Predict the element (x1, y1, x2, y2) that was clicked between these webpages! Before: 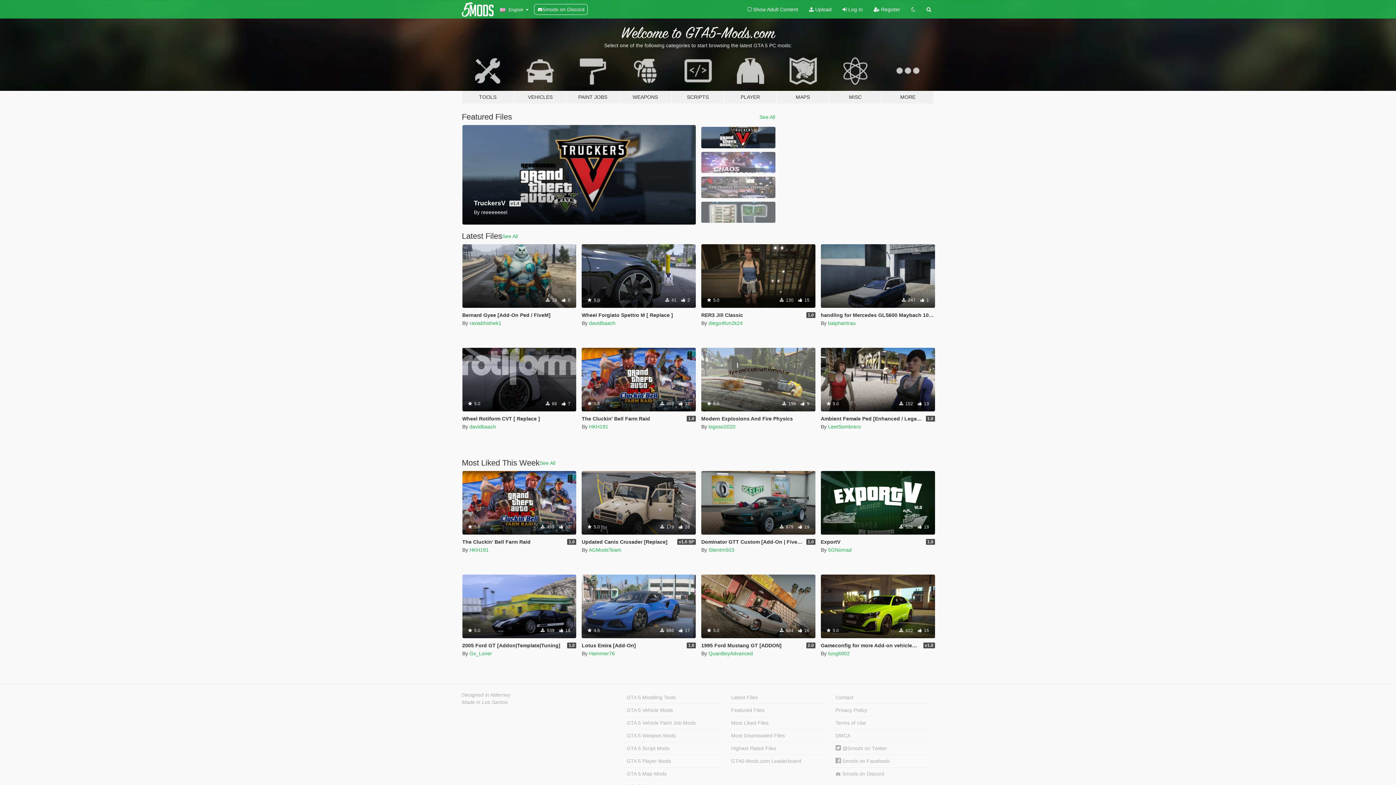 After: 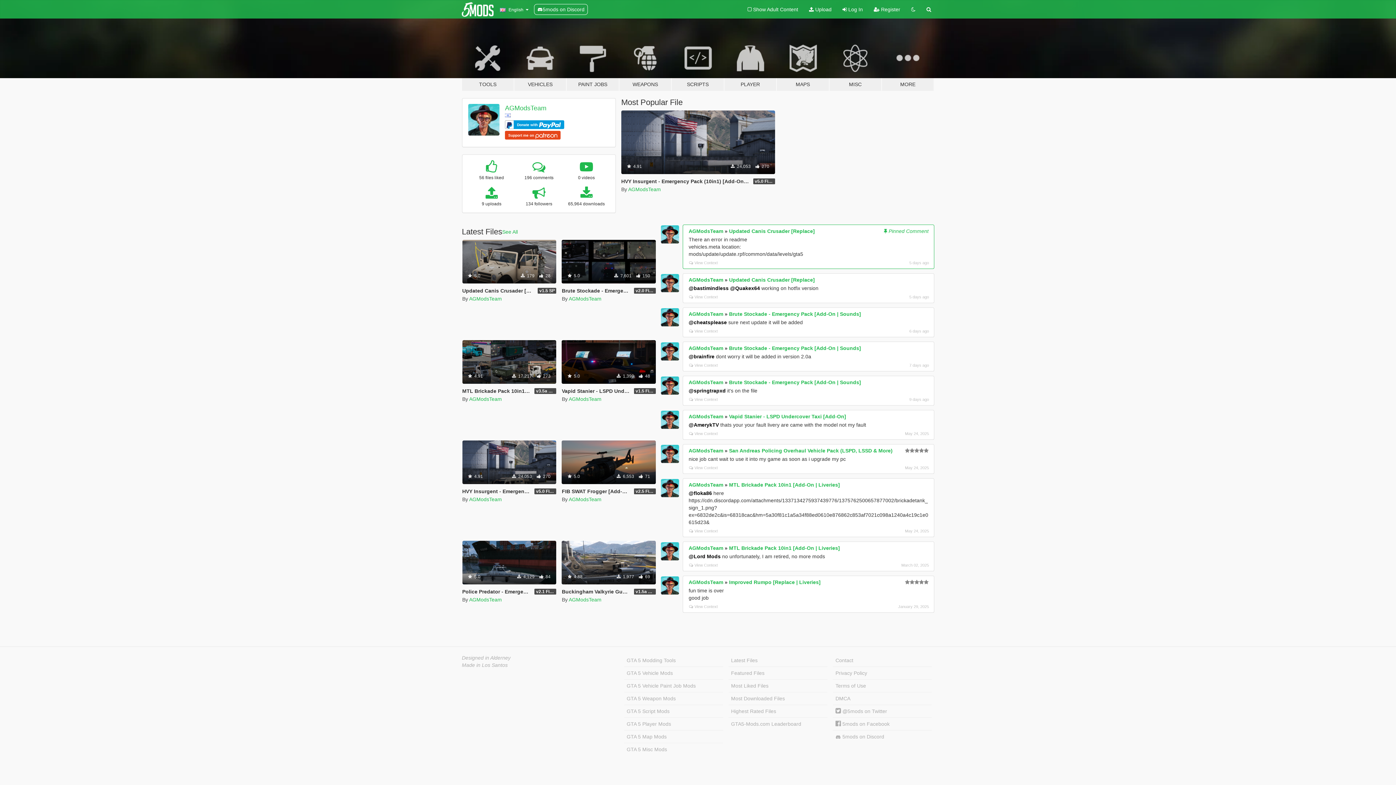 Action: bbox: (588, 547, 621, 553) label: AGModsTeam